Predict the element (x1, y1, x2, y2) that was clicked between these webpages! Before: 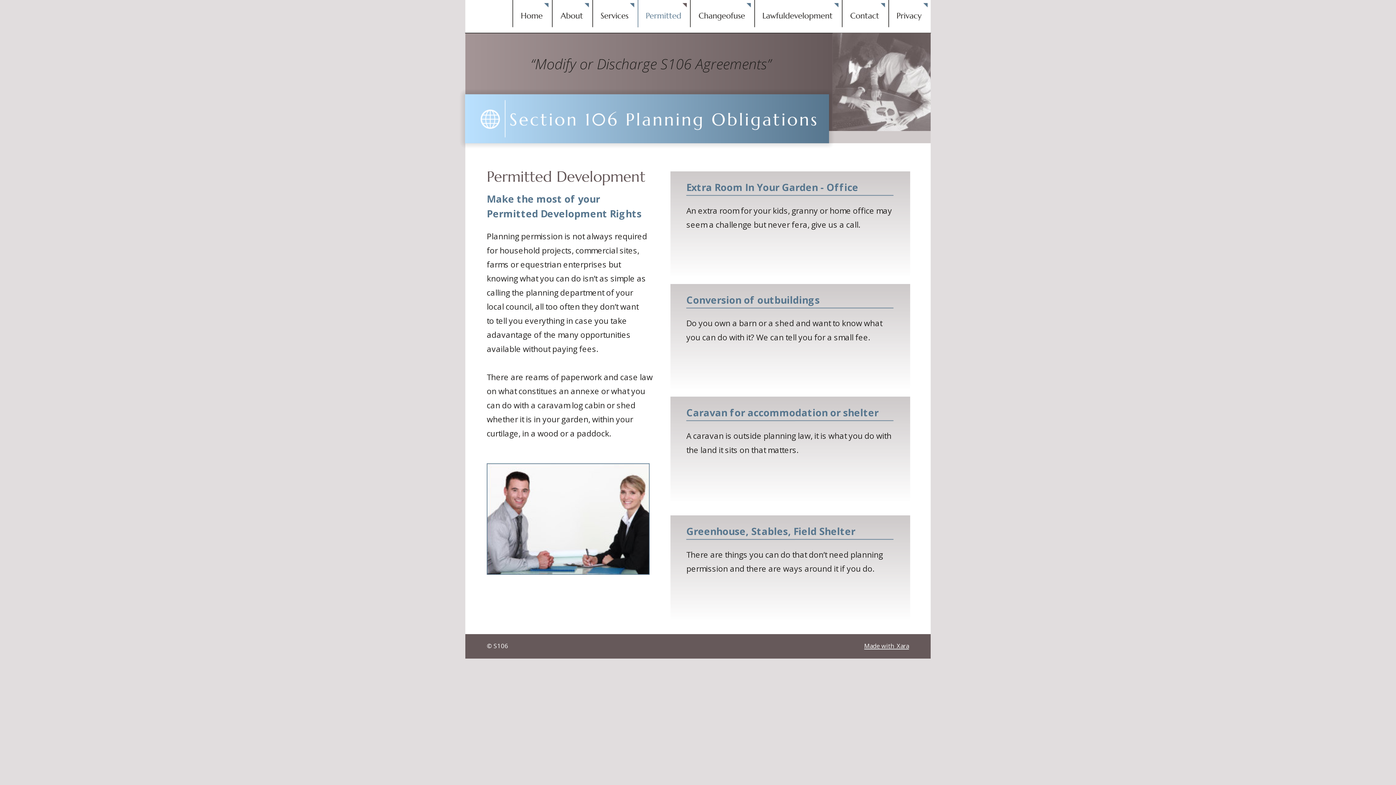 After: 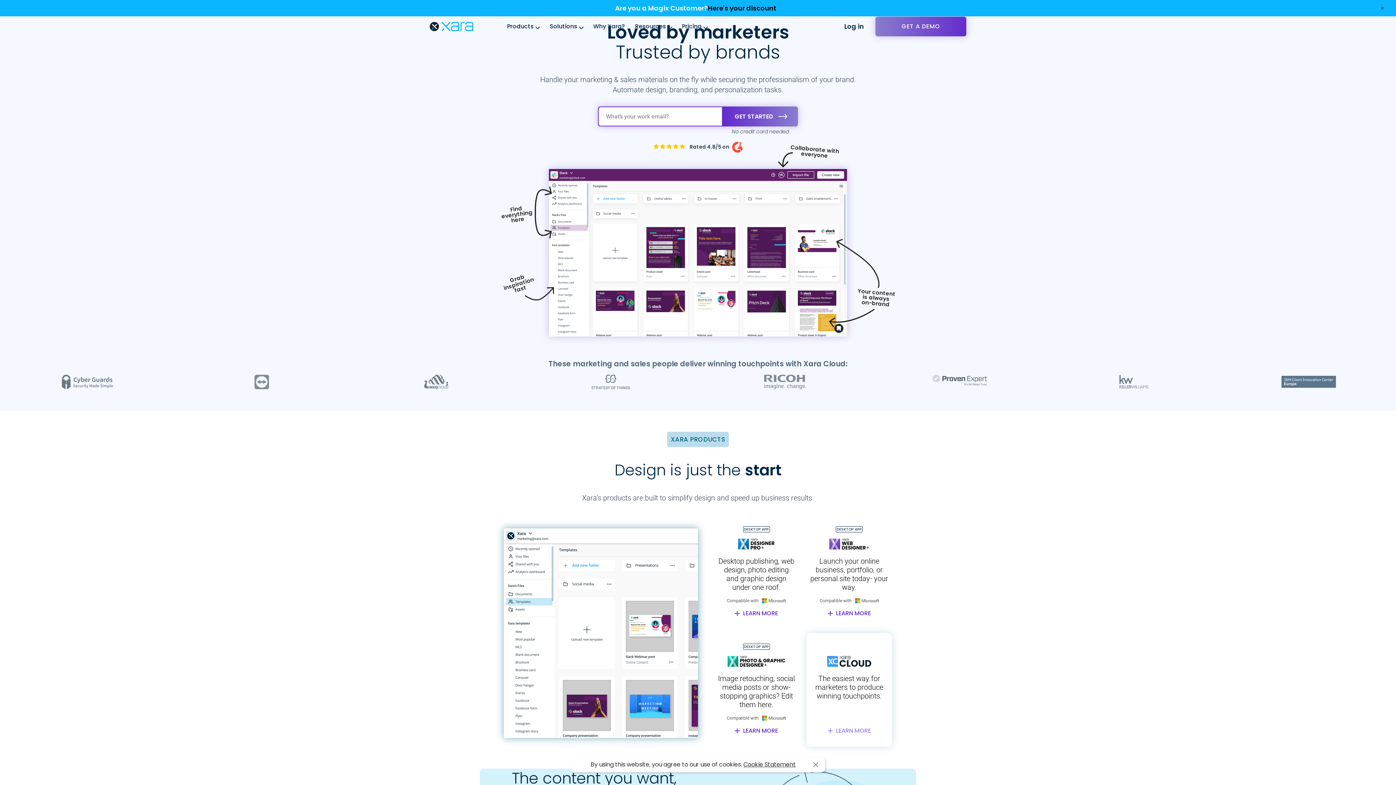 Action: bbox: (864, 642, 909, 650) label: Made with Xara